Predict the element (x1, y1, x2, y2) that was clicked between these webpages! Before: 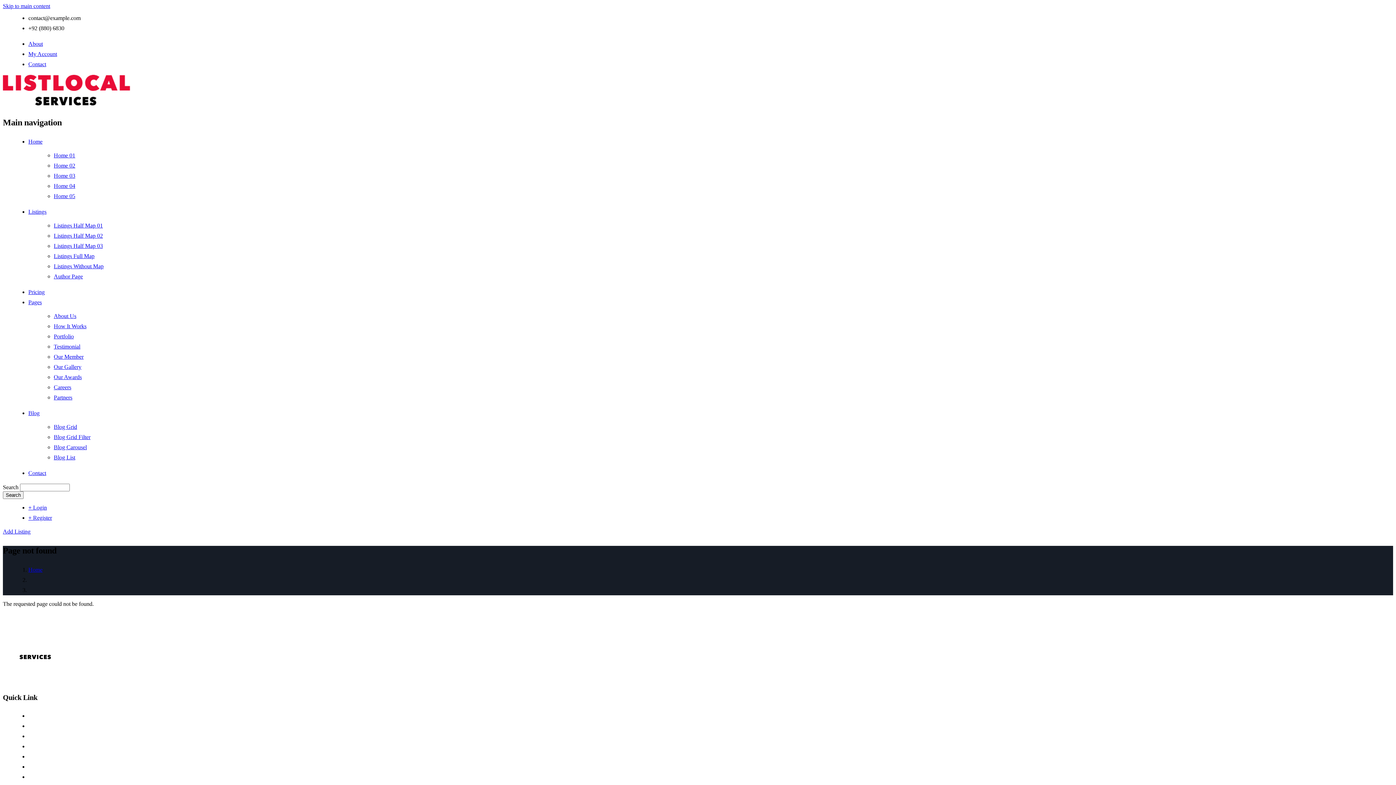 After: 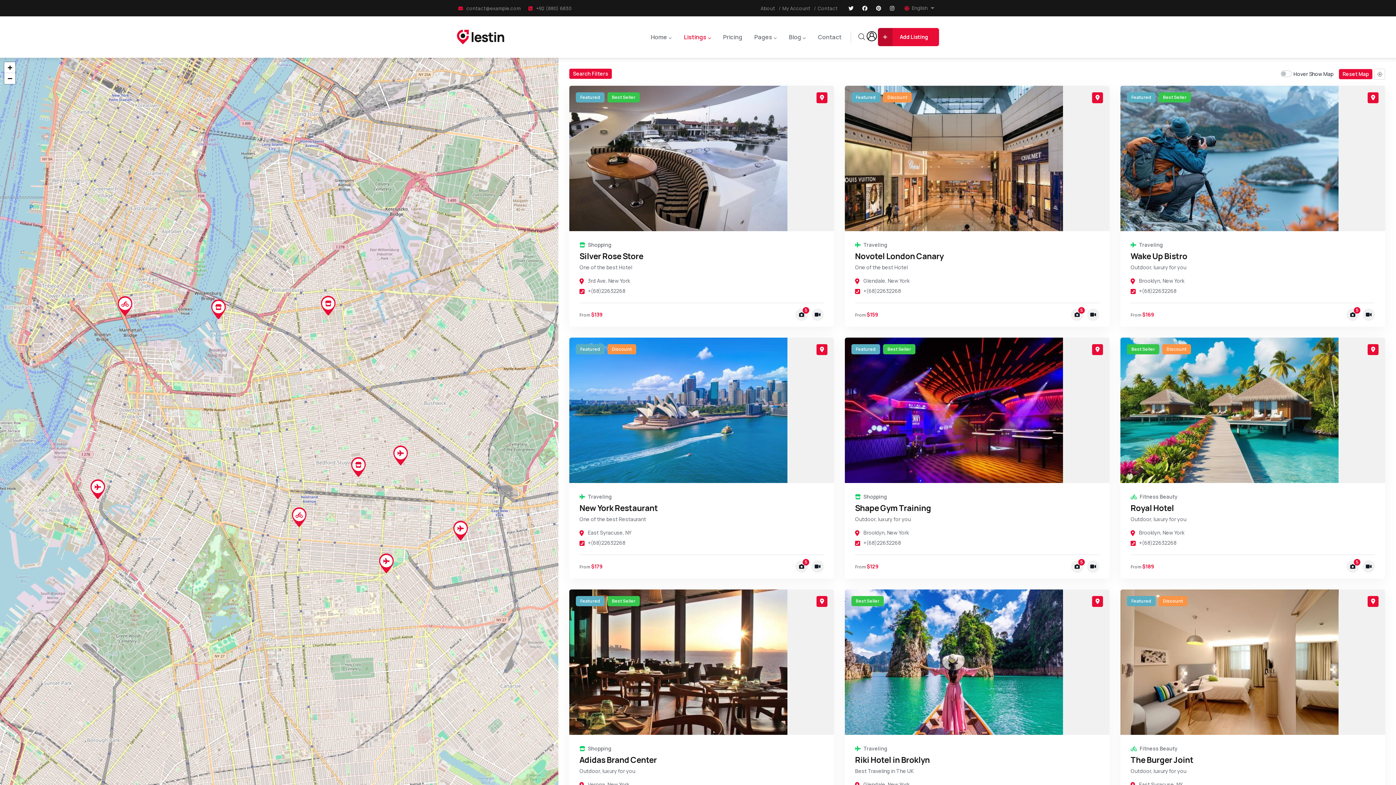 Action: bbox: (28, 733, 55, 739) label: All Listings